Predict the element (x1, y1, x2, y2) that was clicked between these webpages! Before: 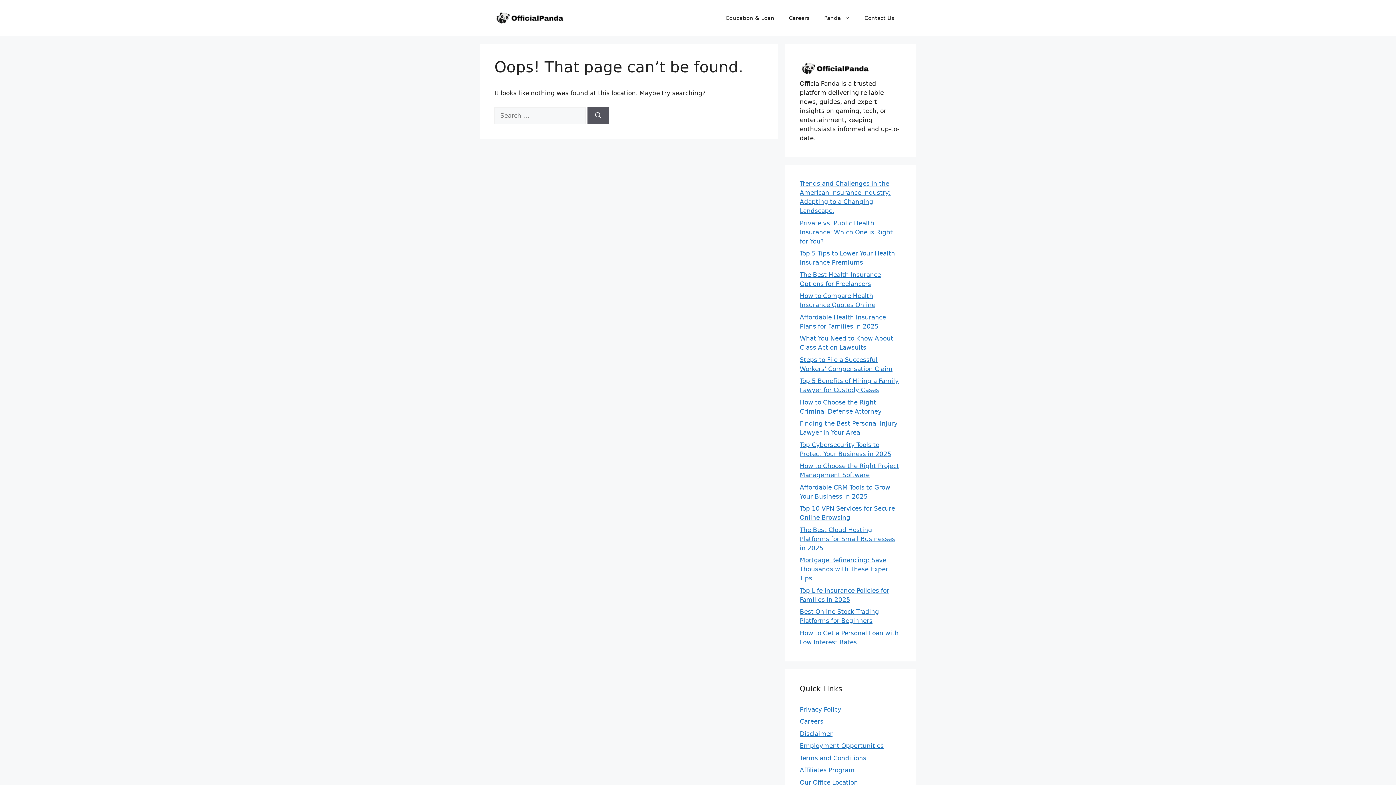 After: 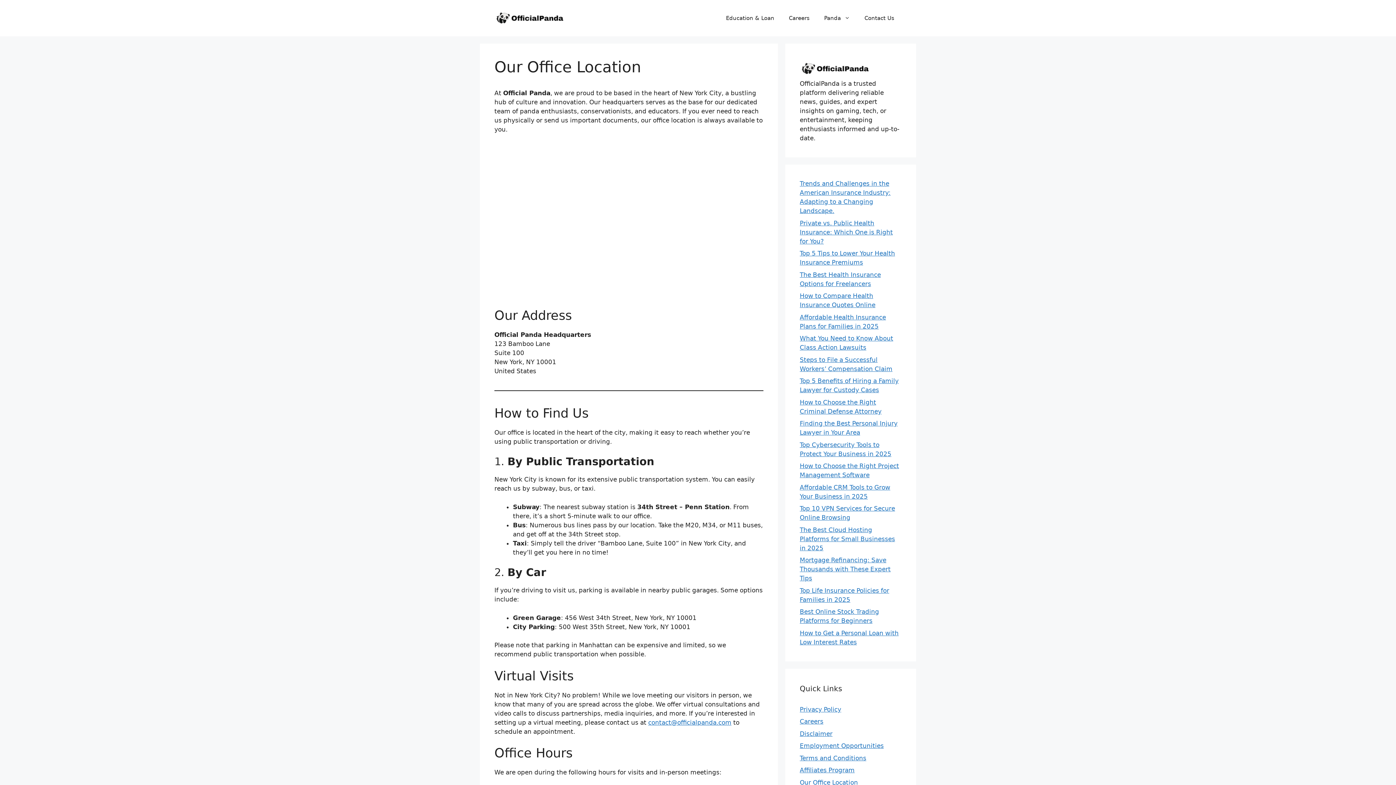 Action: bbox: (800, 779, 858, 786) label: Our Office Location